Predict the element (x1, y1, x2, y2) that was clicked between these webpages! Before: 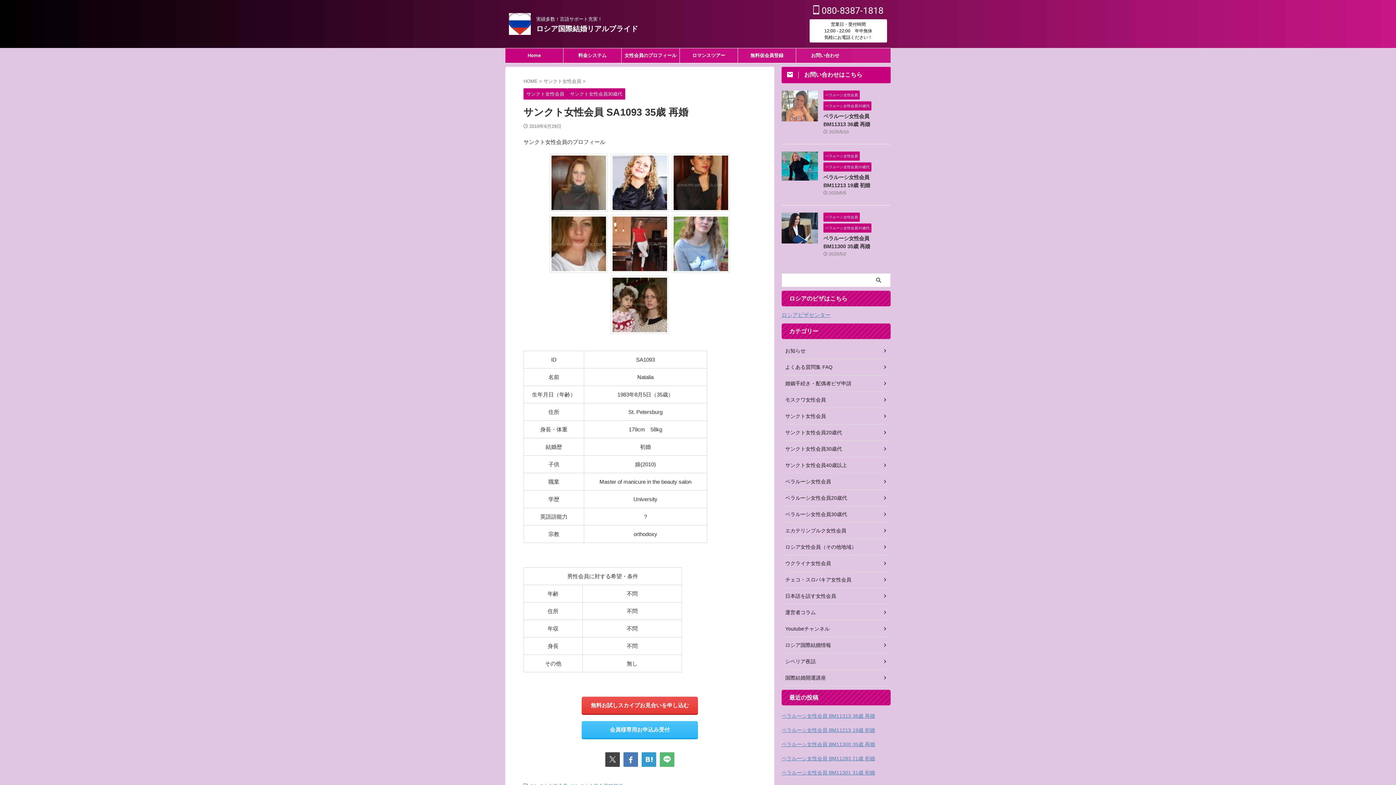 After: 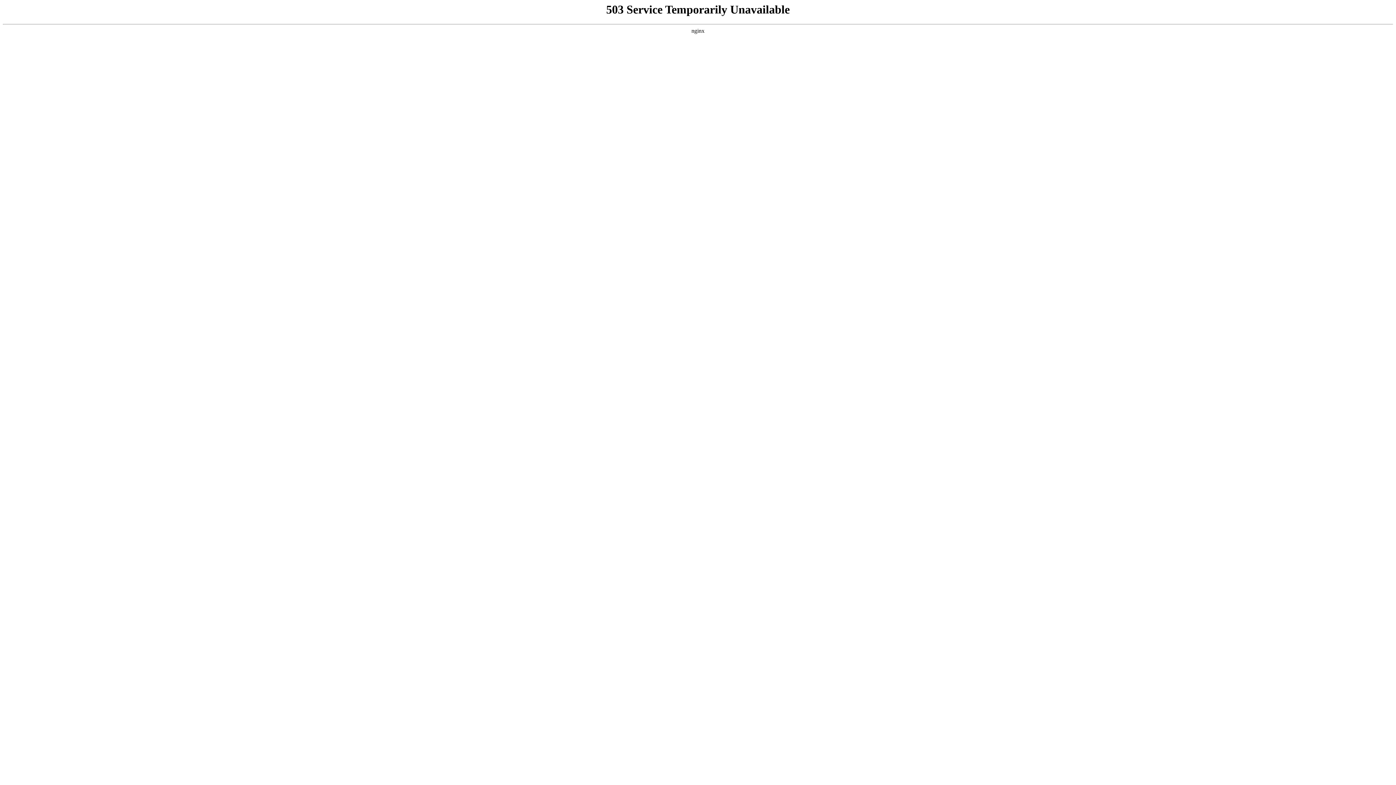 Action: label: 無料仮会員登録 bbox: (738, 48, 796, 62)